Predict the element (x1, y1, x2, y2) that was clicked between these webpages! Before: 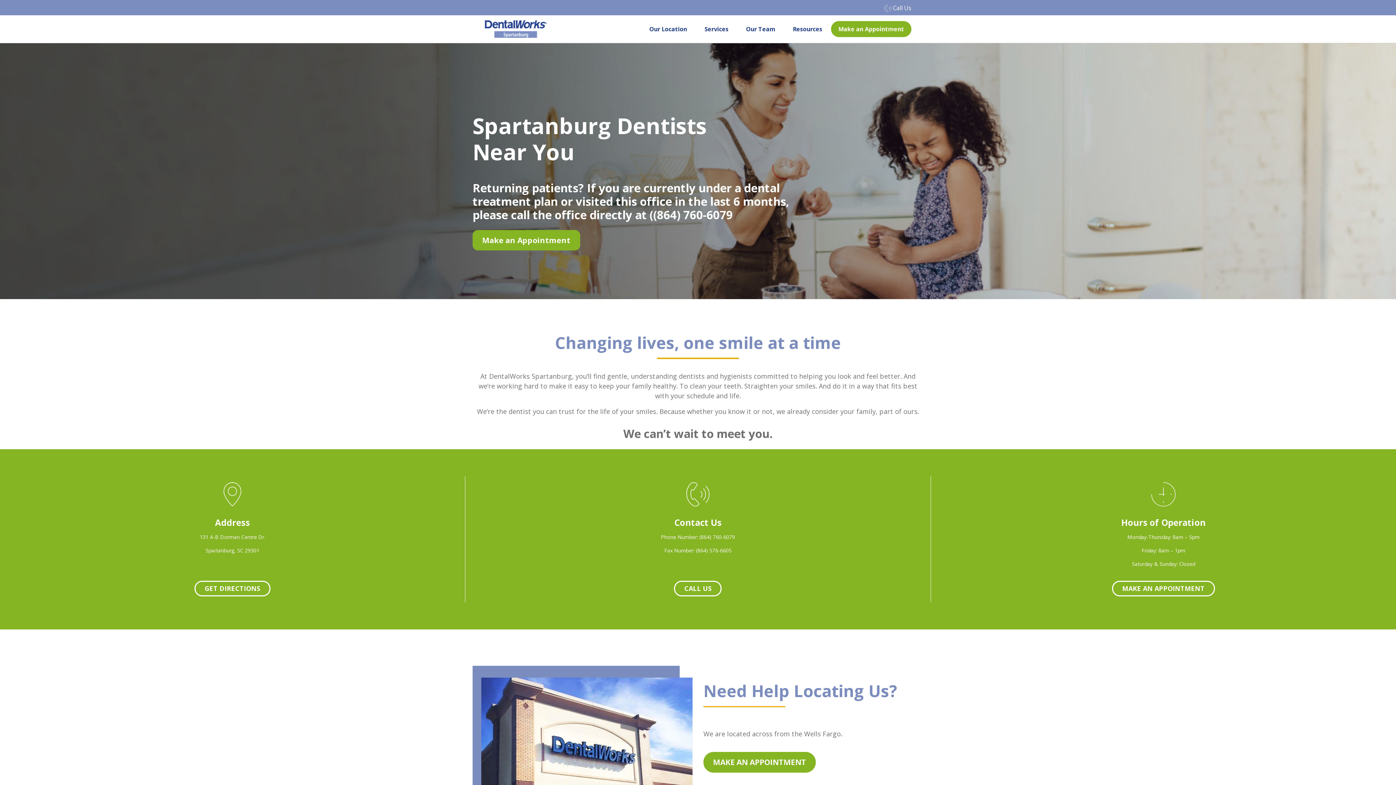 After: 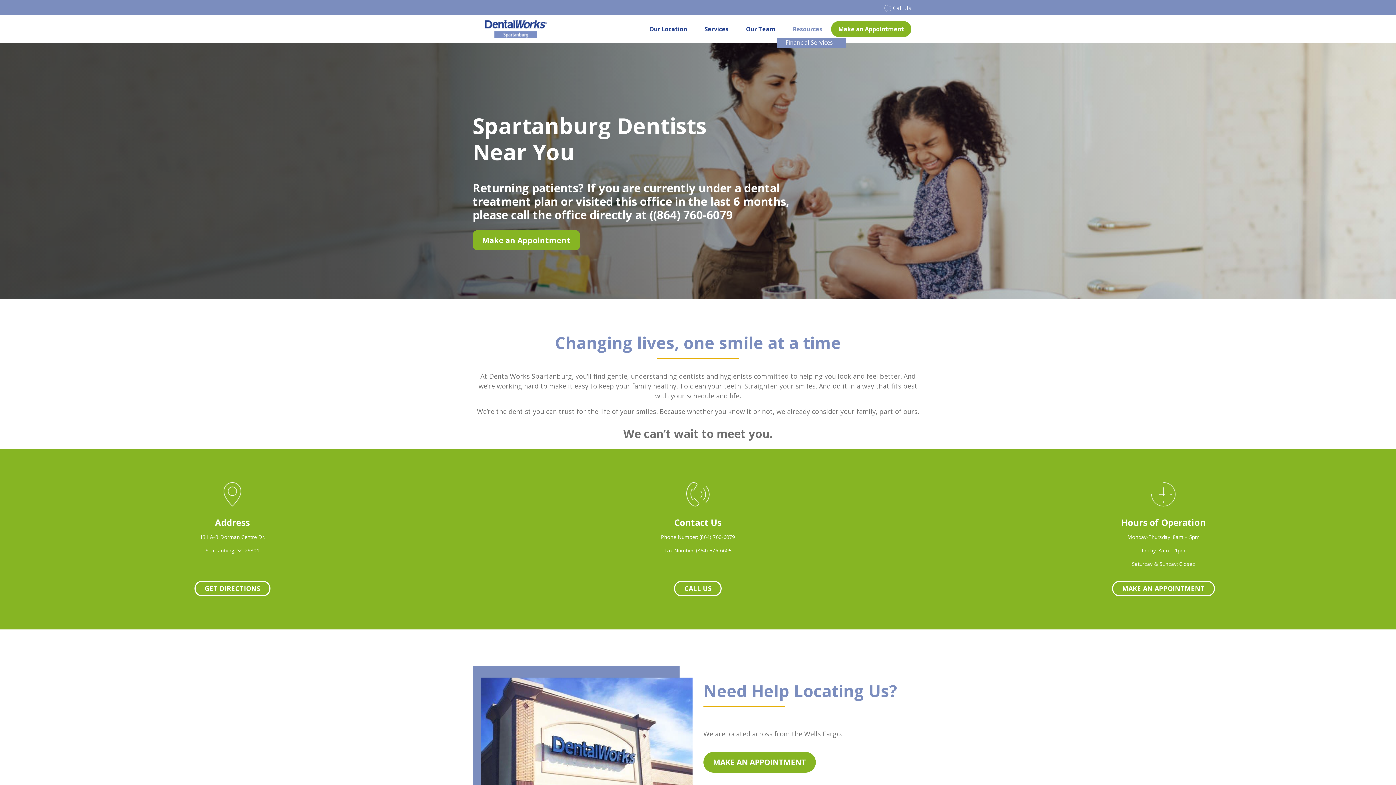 Action: bbox: (784, 24, 831, 34) label: Resources